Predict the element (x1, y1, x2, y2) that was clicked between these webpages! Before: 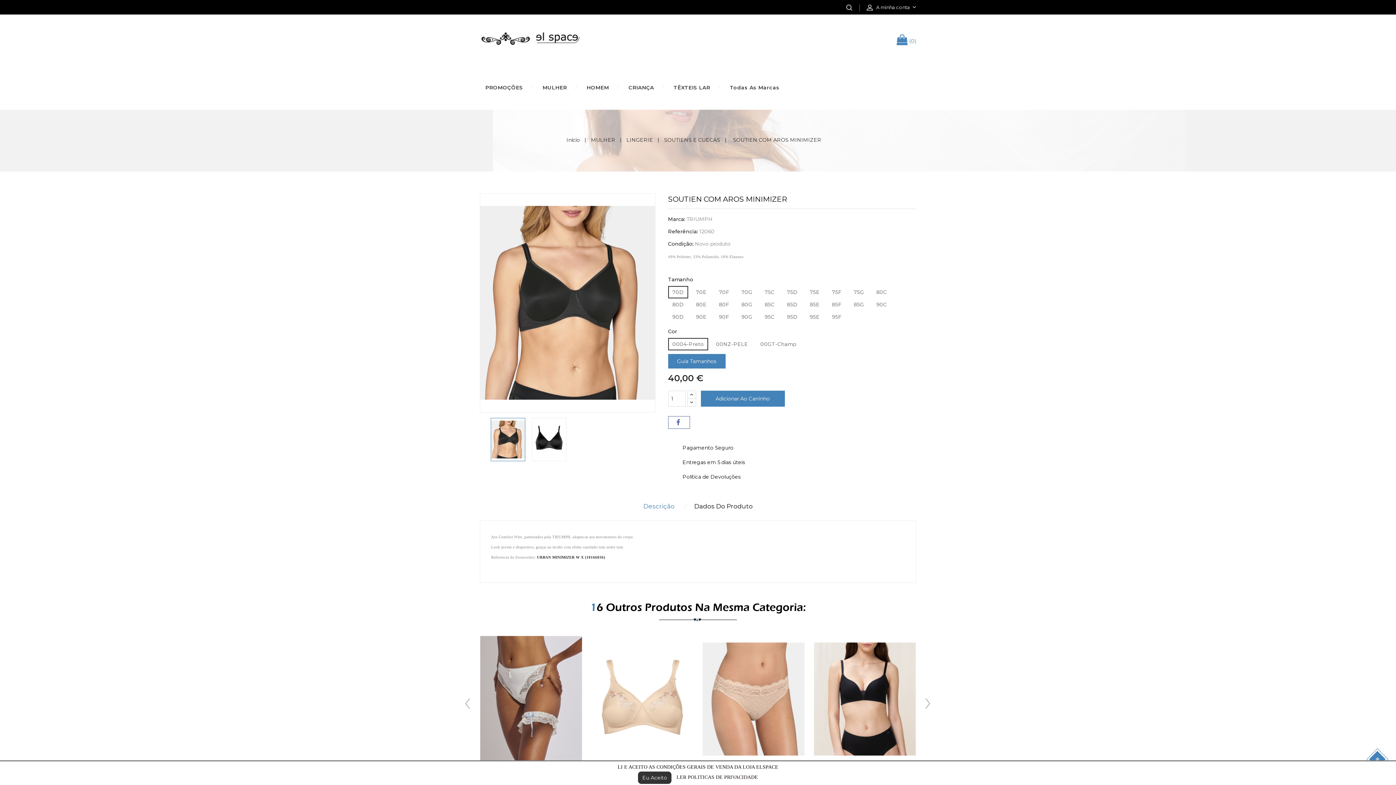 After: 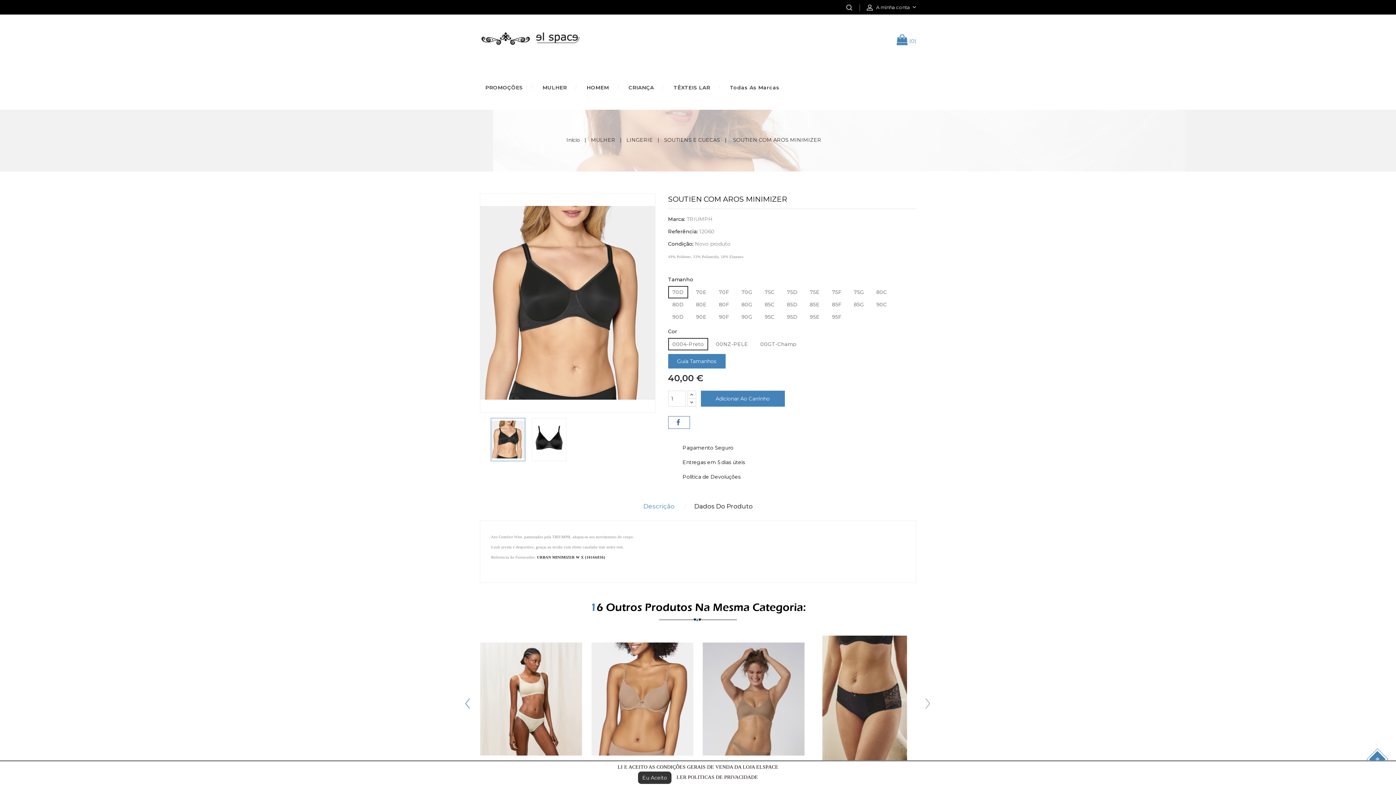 Action: label:   bbox: (464, 697, 471, 710)